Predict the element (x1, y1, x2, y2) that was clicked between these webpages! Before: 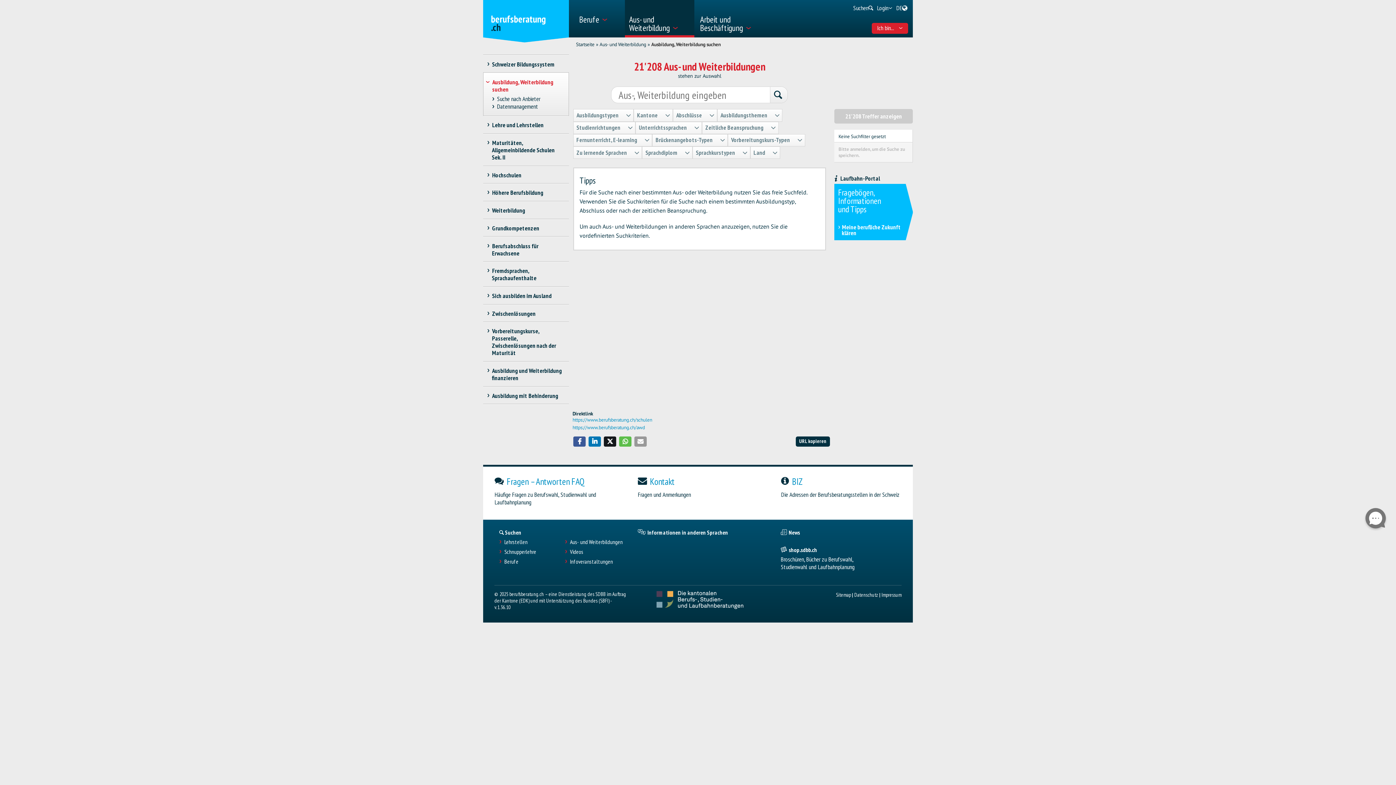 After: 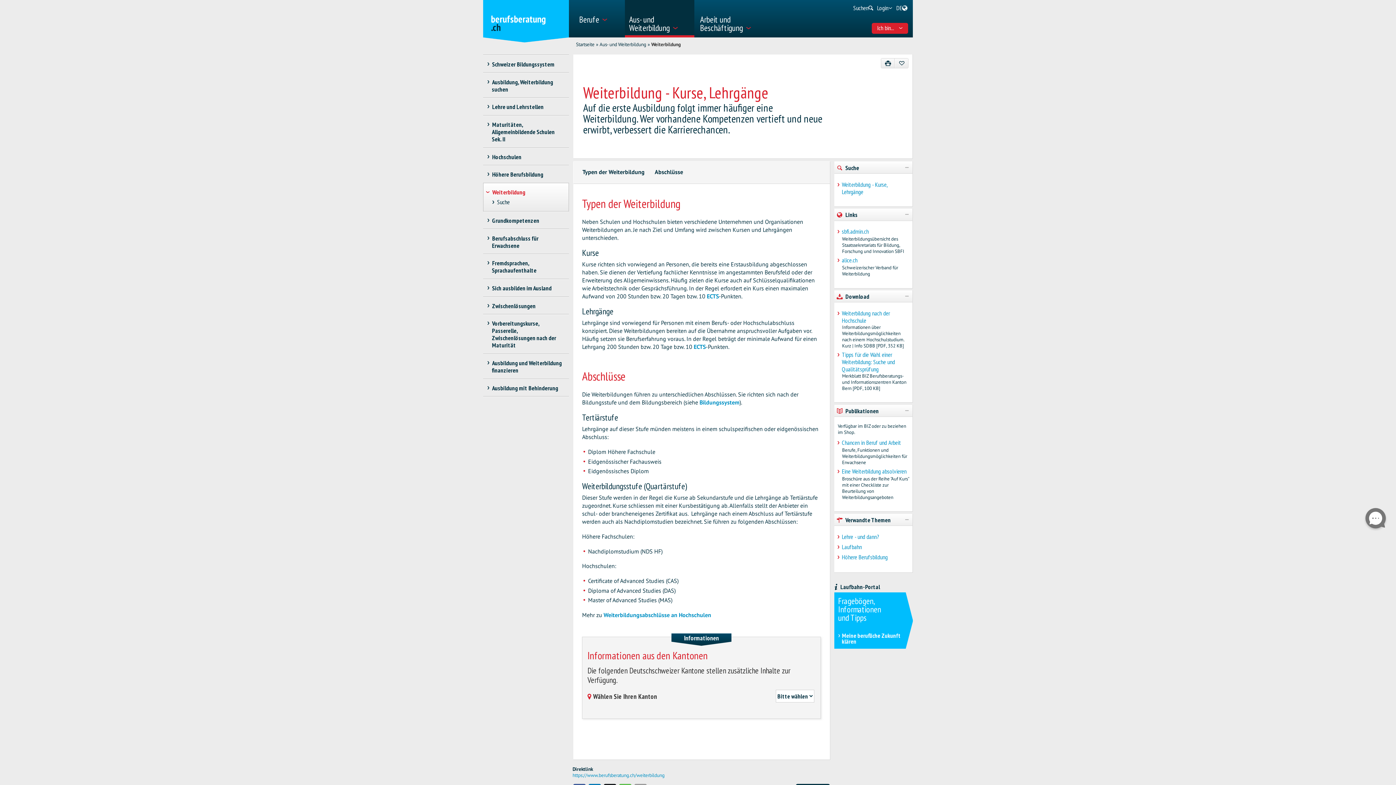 Action: bbox: (483, 201, 565, 218) label: Weiterbildung